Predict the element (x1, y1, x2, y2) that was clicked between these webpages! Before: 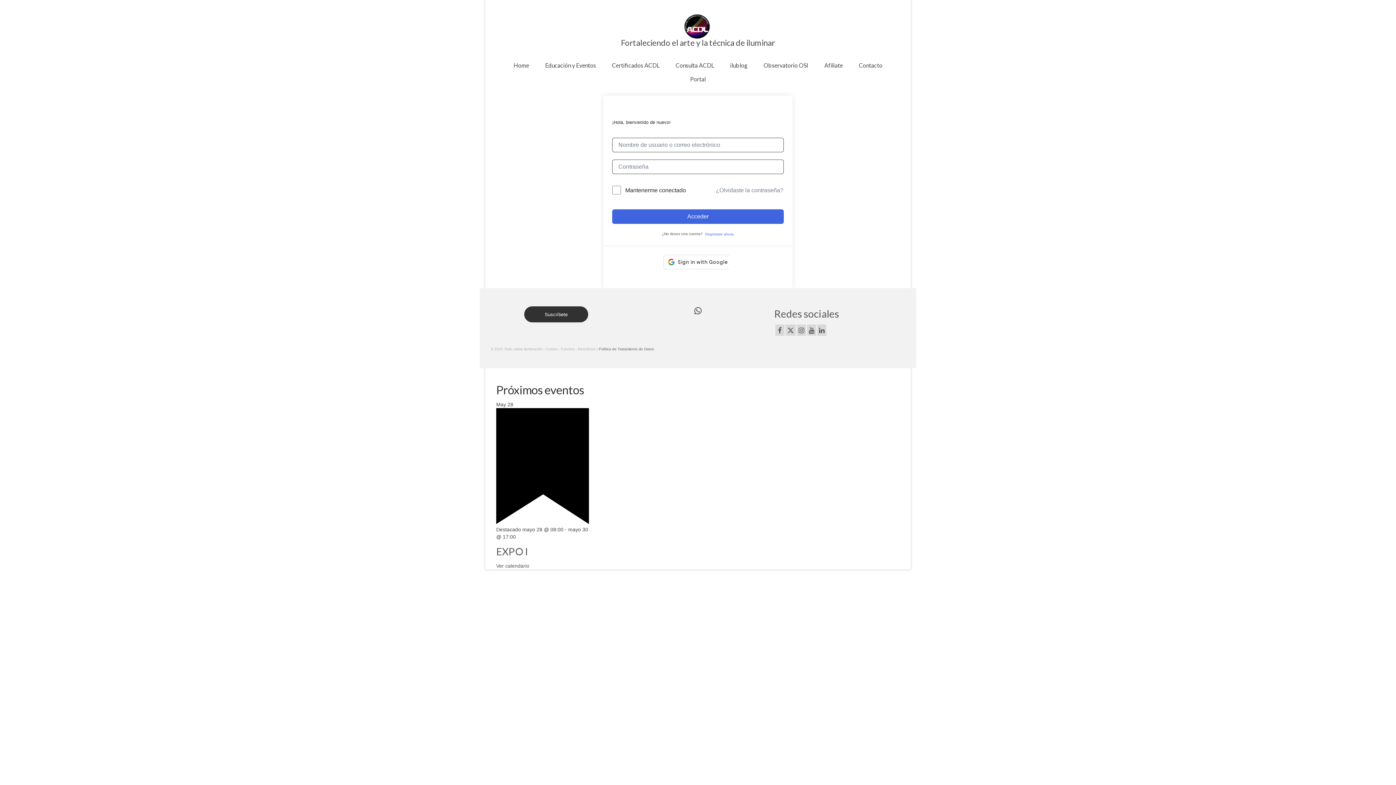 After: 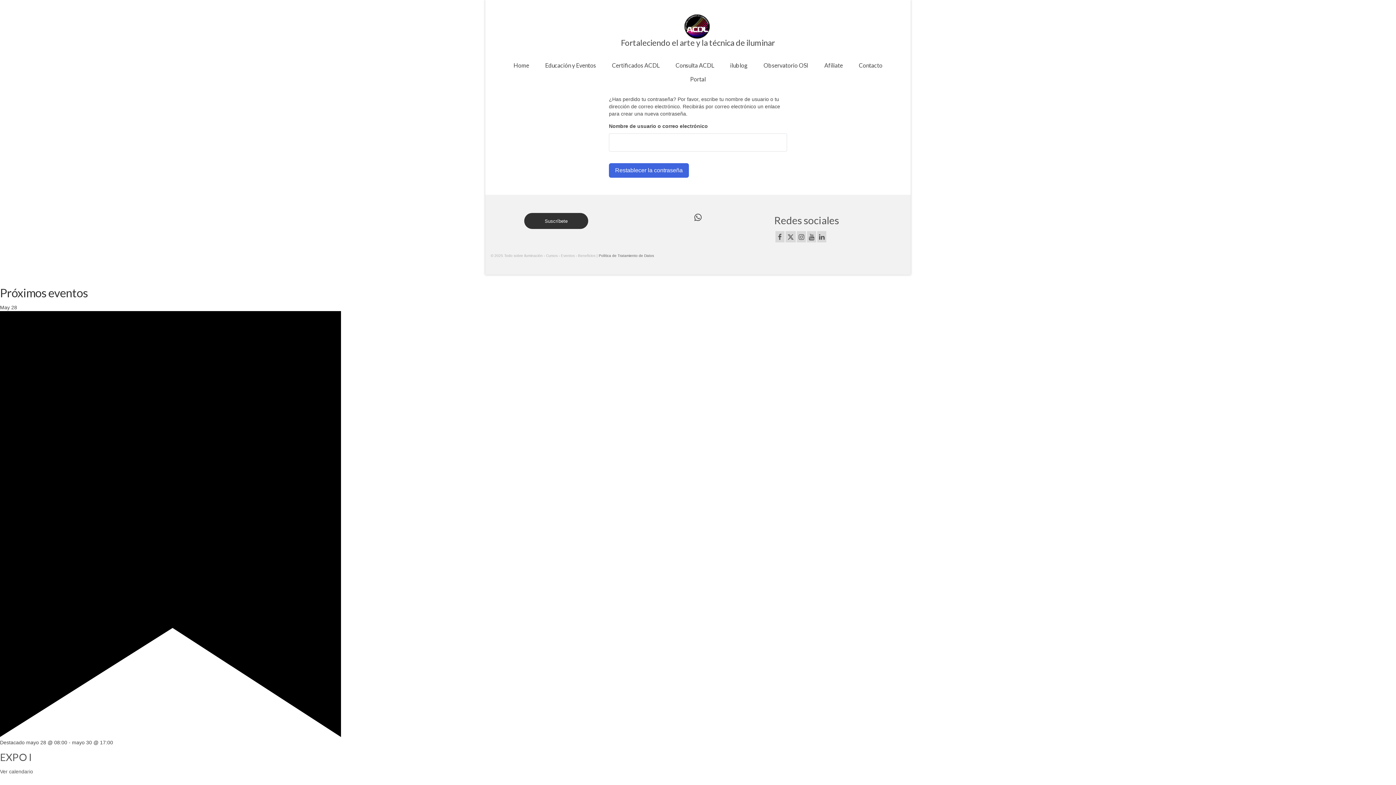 Action: bbox: (715, 186, 784, 194) label: ¿Olvidaste la contraseña?